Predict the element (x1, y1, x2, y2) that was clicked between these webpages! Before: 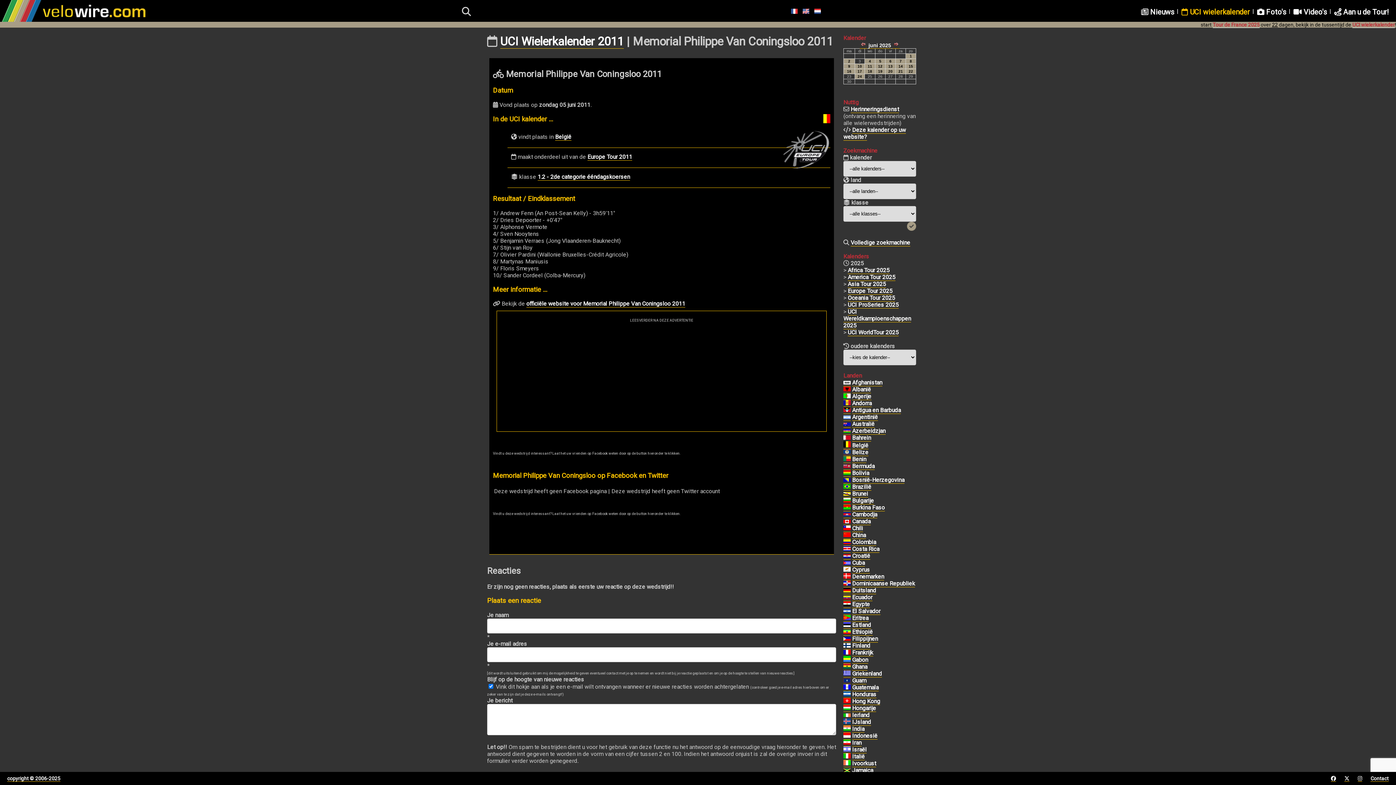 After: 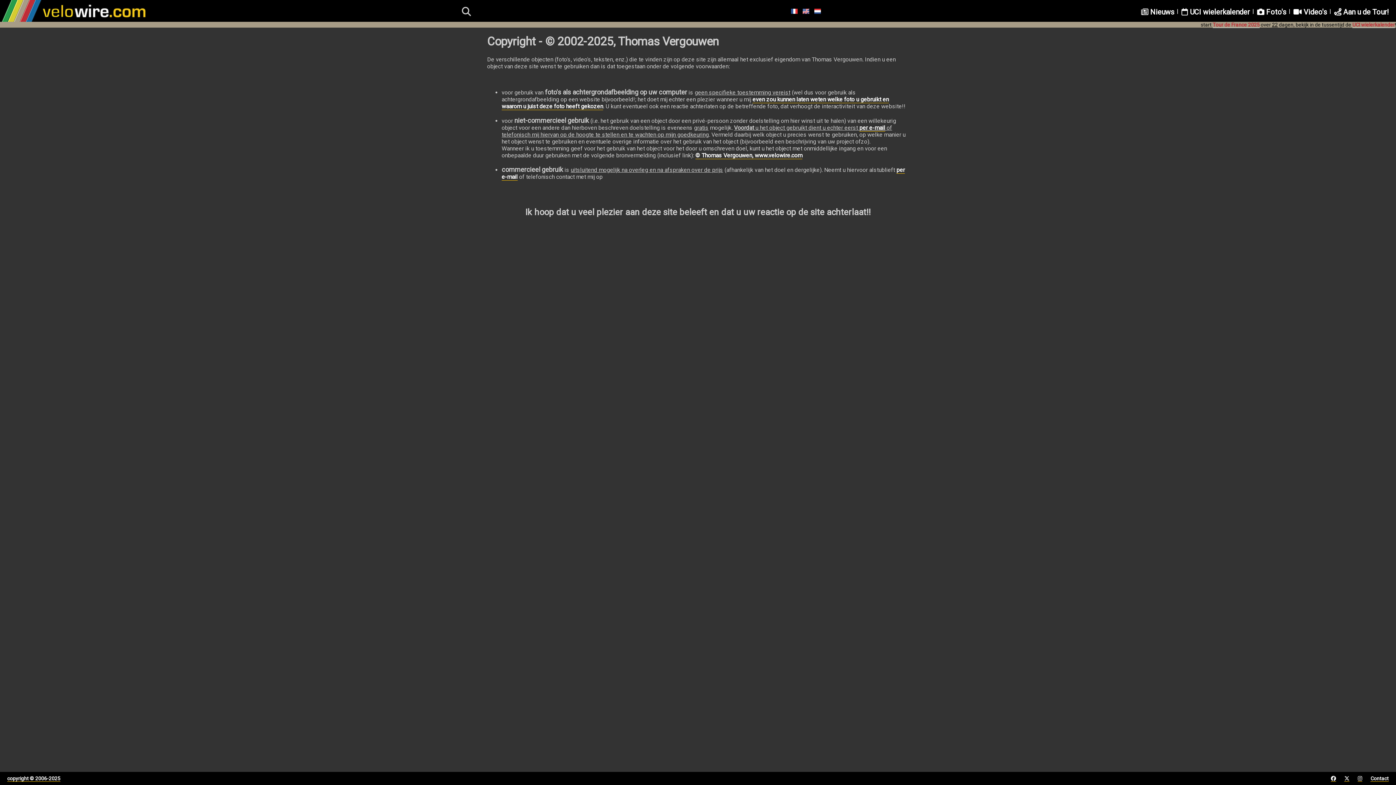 Action: bbox: (7, 776, 60, 782) label: copyright © 2006-2025